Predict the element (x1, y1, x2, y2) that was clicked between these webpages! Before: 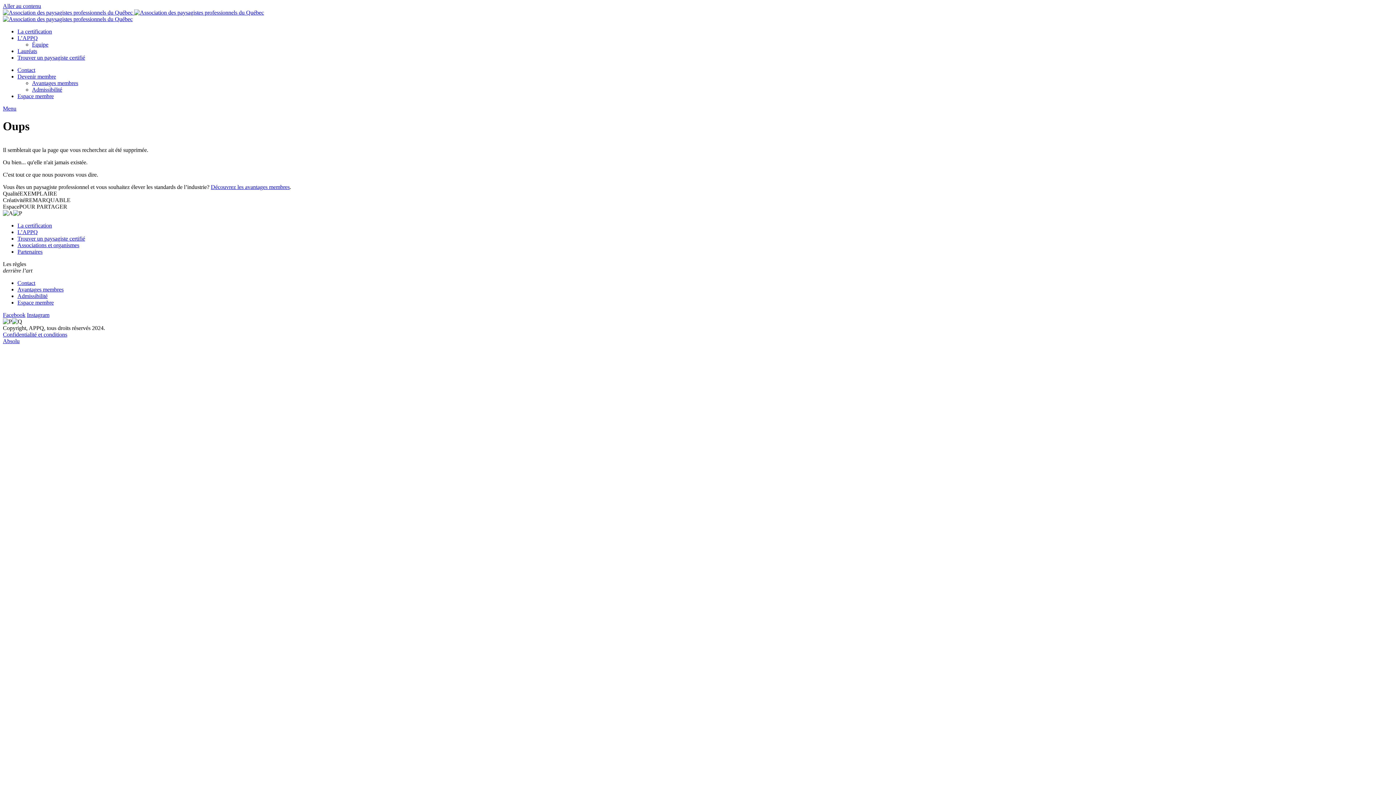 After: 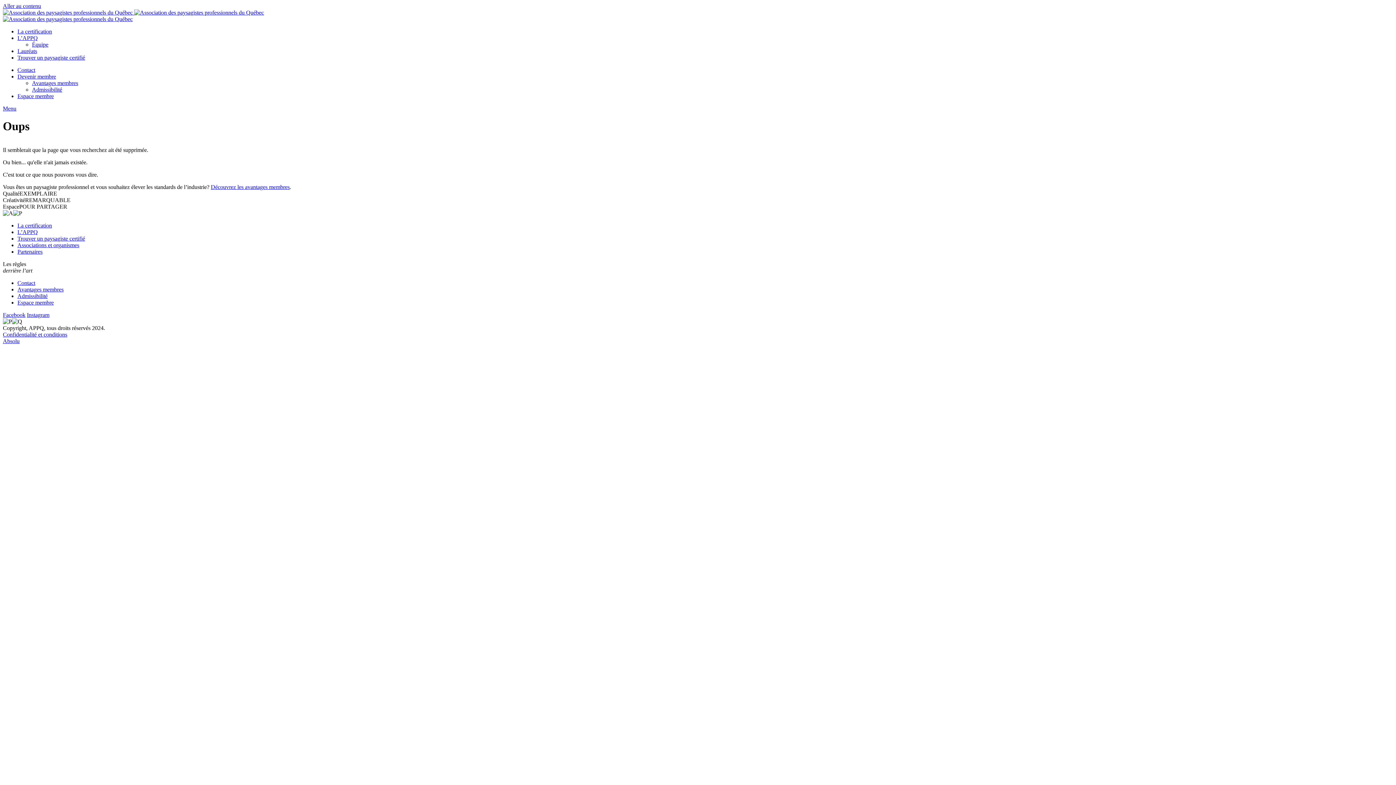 Action: label: Facebook bbox: (2, 311, 25, 318)